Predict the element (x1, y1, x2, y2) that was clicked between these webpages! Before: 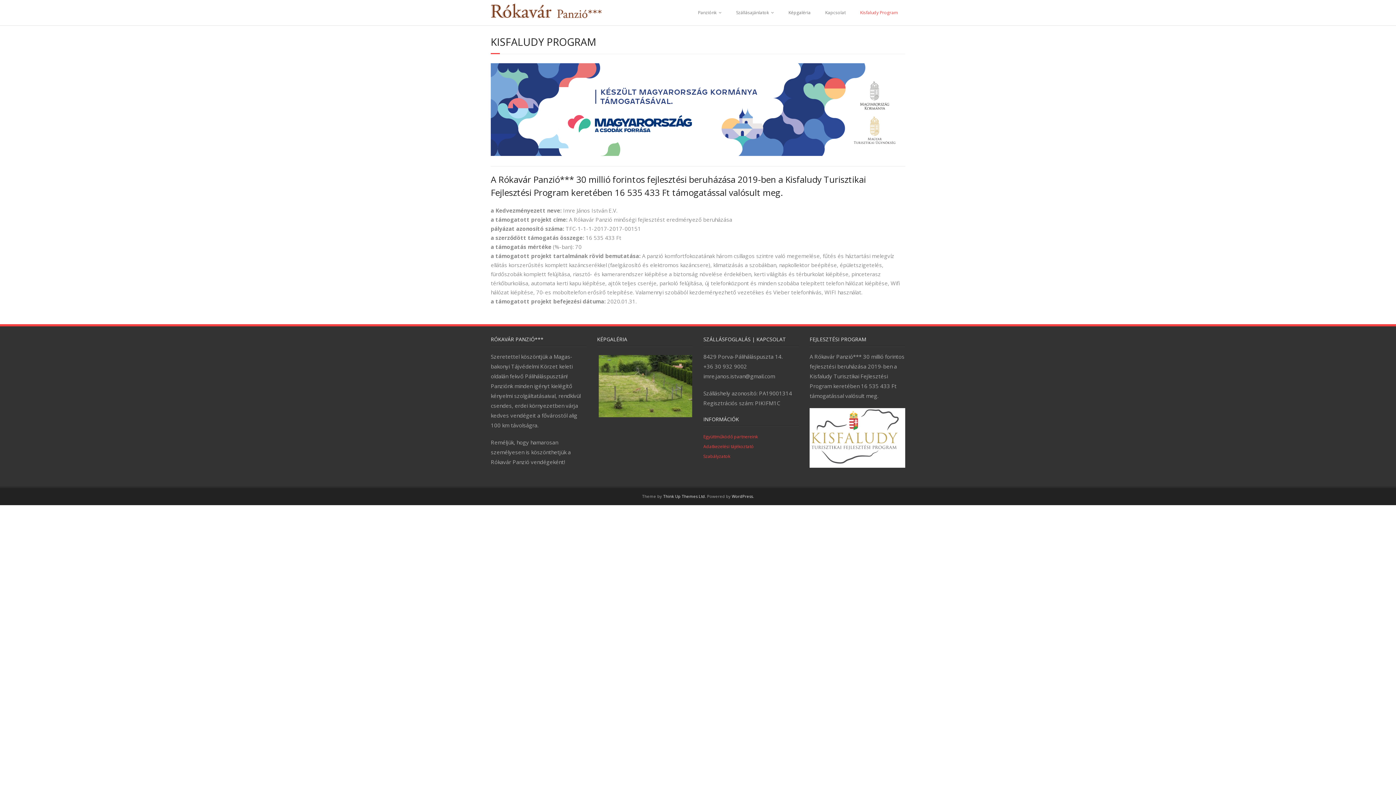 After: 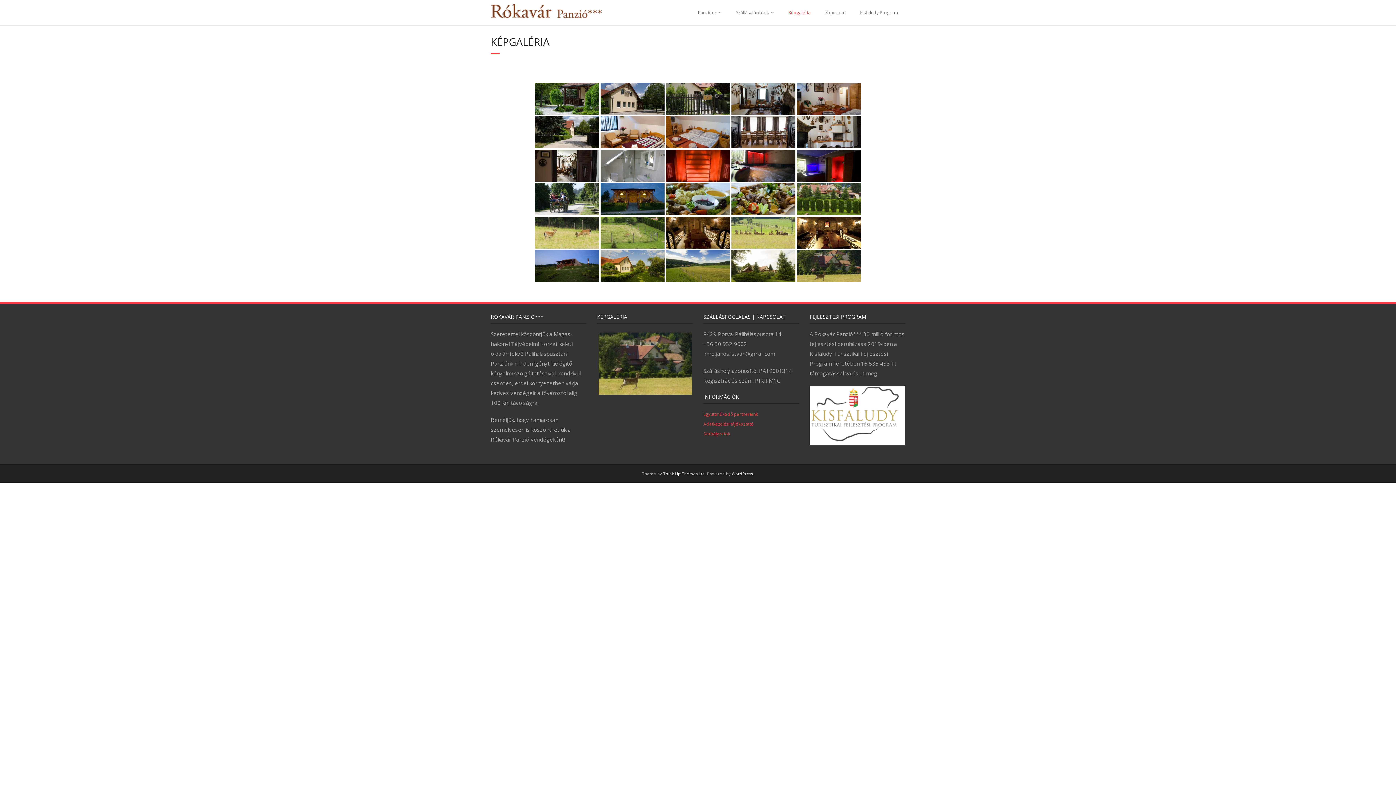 Action: bbox: (781, 0, 818, 25) label: Képgaléria